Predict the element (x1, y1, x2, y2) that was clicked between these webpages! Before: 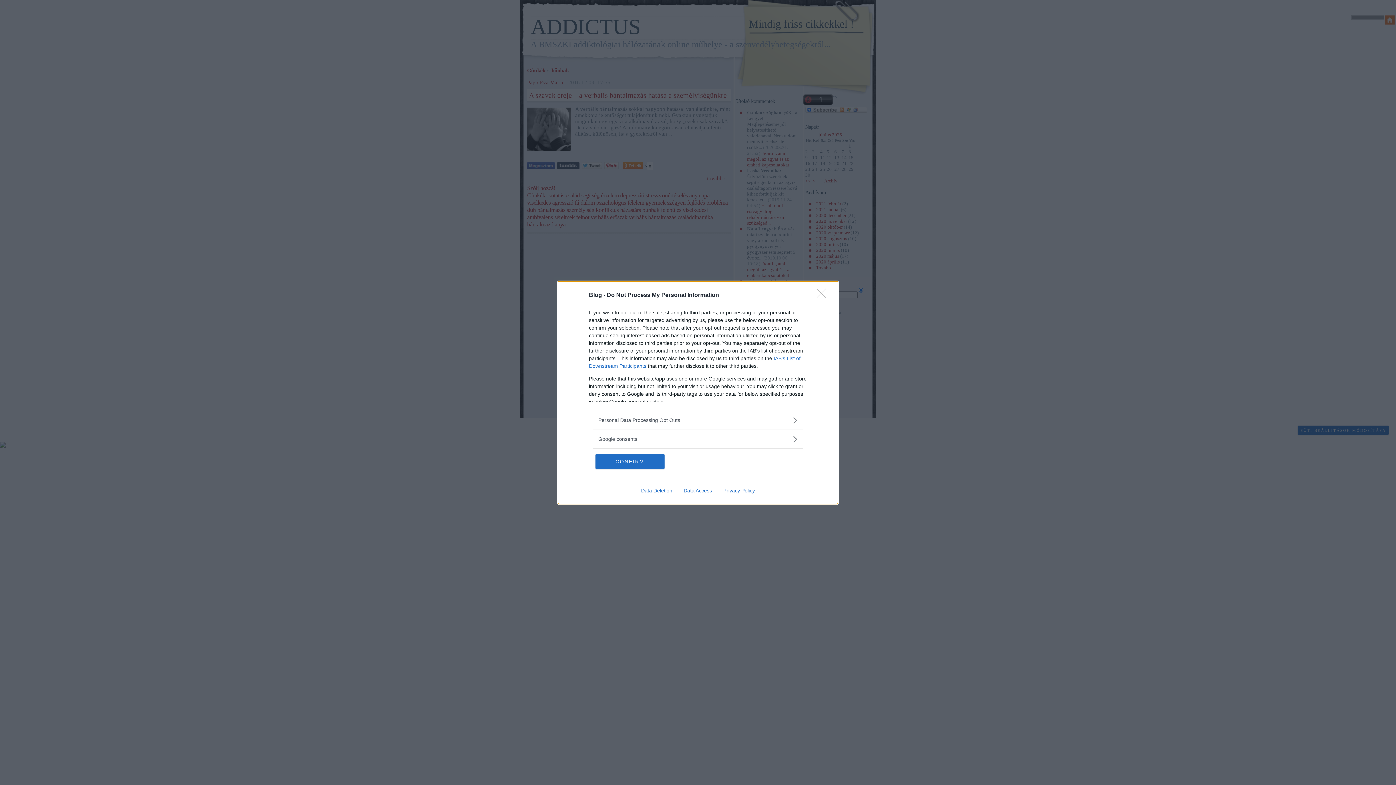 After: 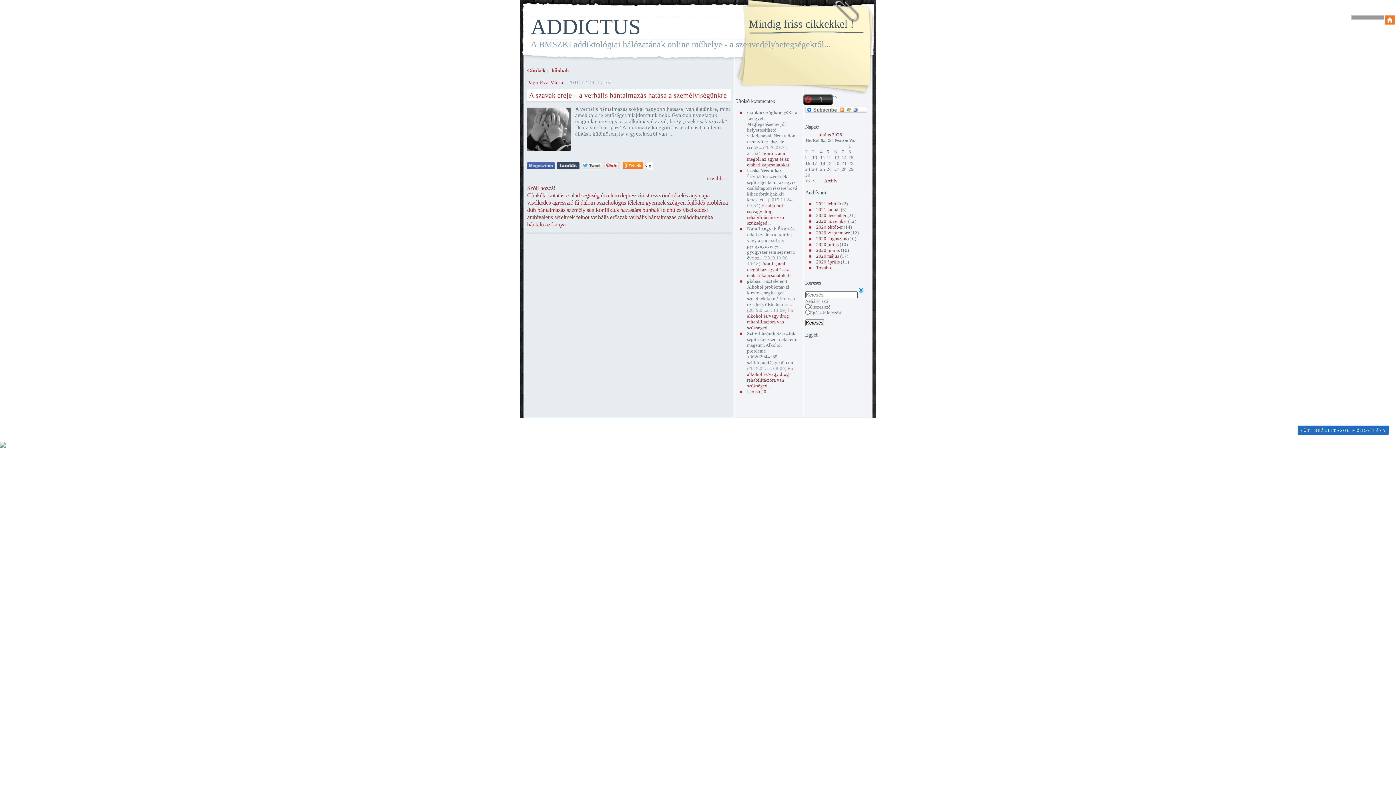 Action: label: Close bbox: (817, 288, 830, 302)